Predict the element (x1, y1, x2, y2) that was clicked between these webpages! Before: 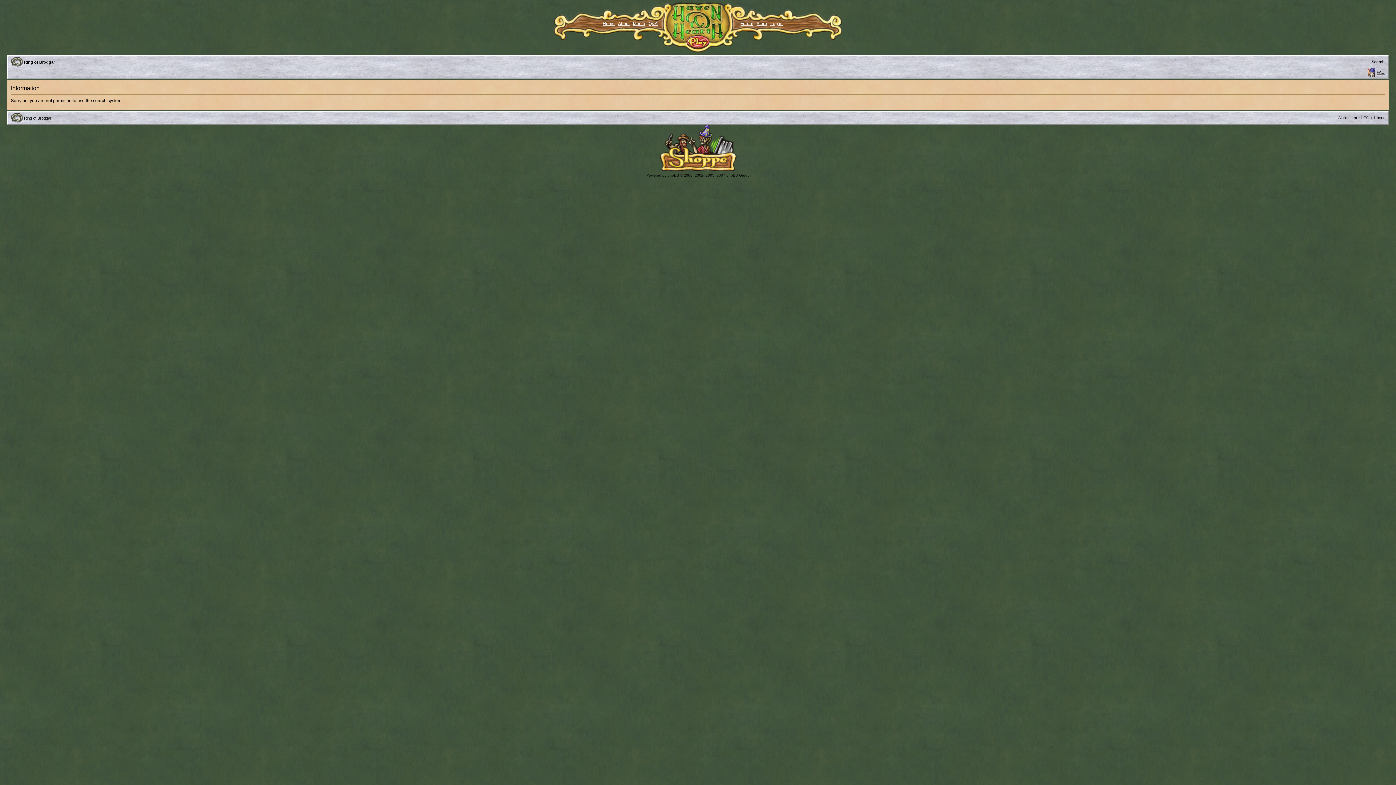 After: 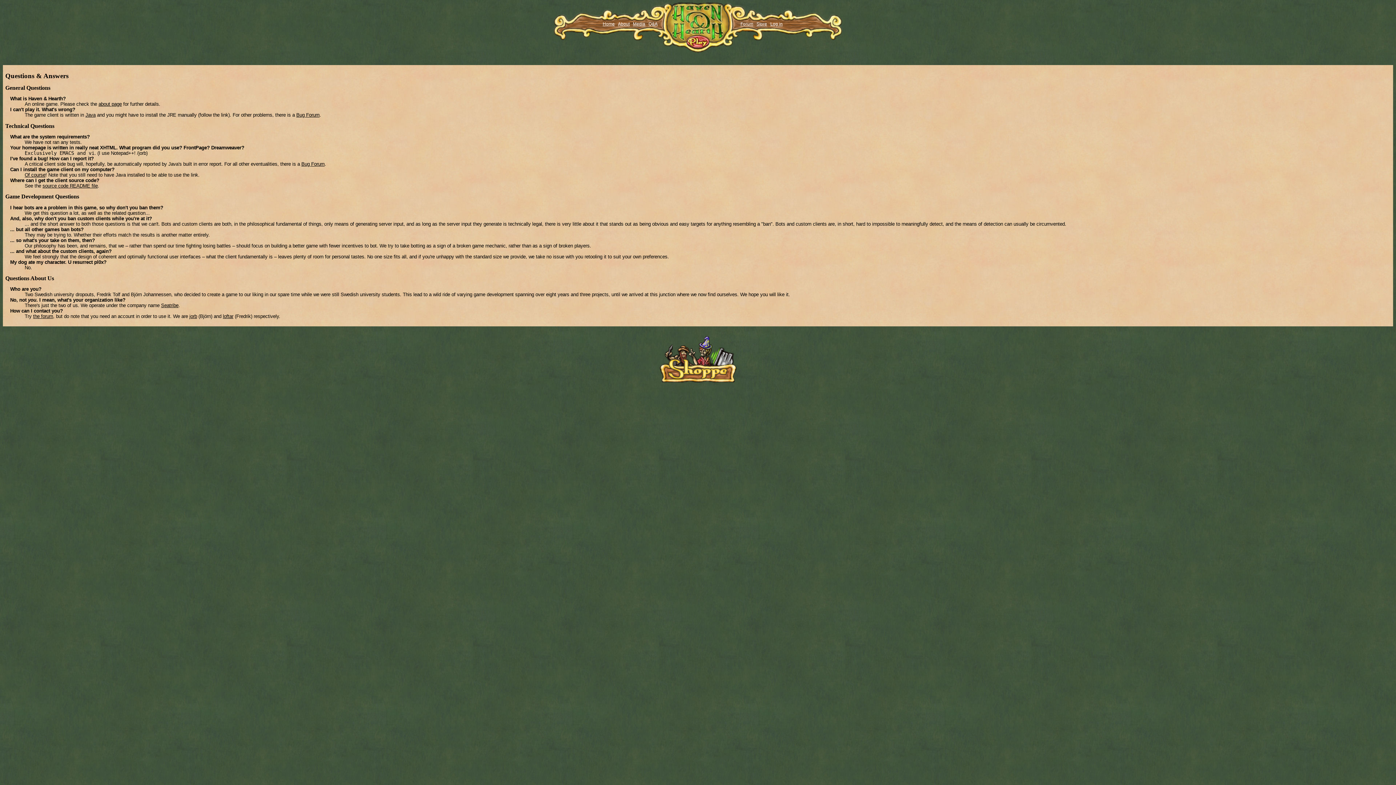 Action: label: Q&A bbox: (648, 21, 657, 26)